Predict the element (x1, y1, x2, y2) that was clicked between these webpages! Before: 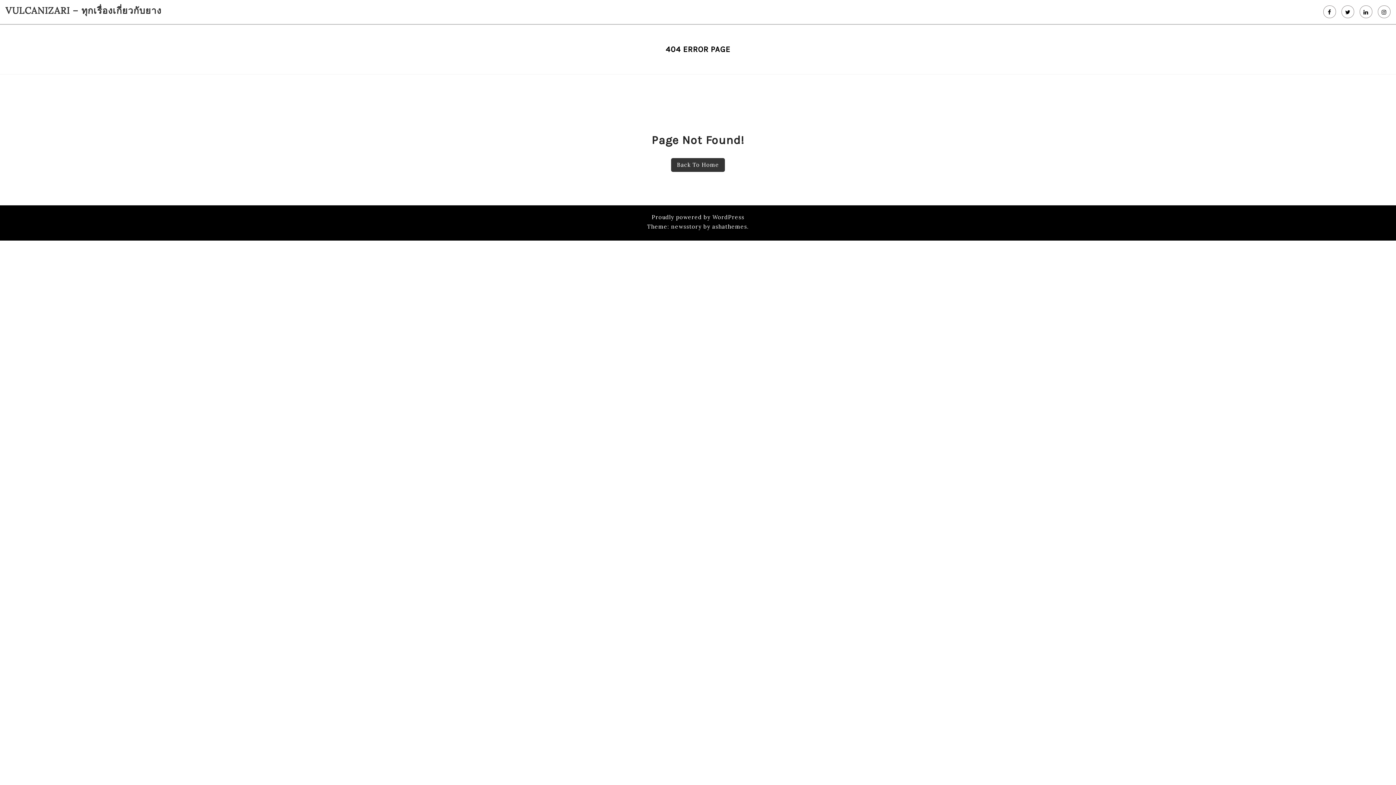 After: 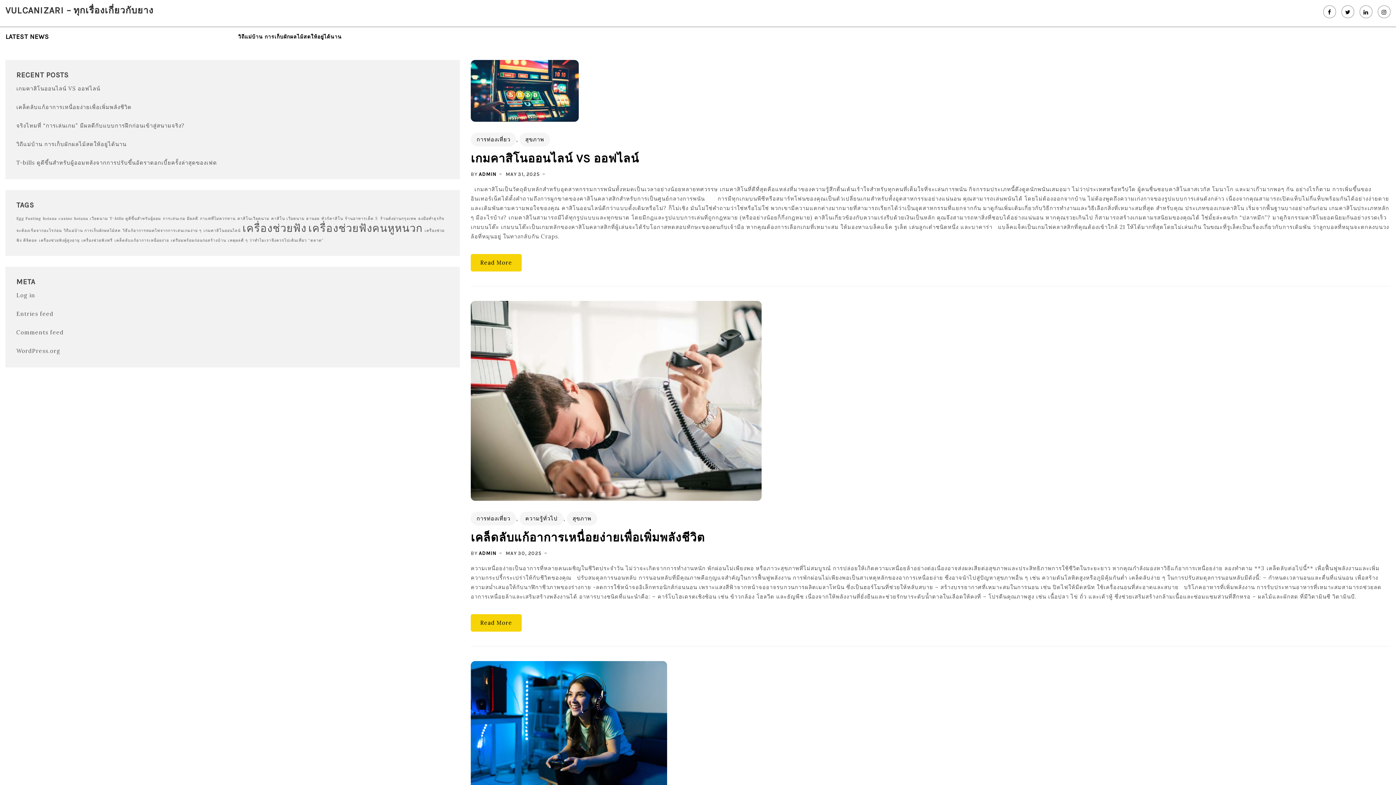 Action: bbox: (5, 4, 161, 16) label: VULCANIZARI – ทุกเรื่องเกี่ยวกับยาง